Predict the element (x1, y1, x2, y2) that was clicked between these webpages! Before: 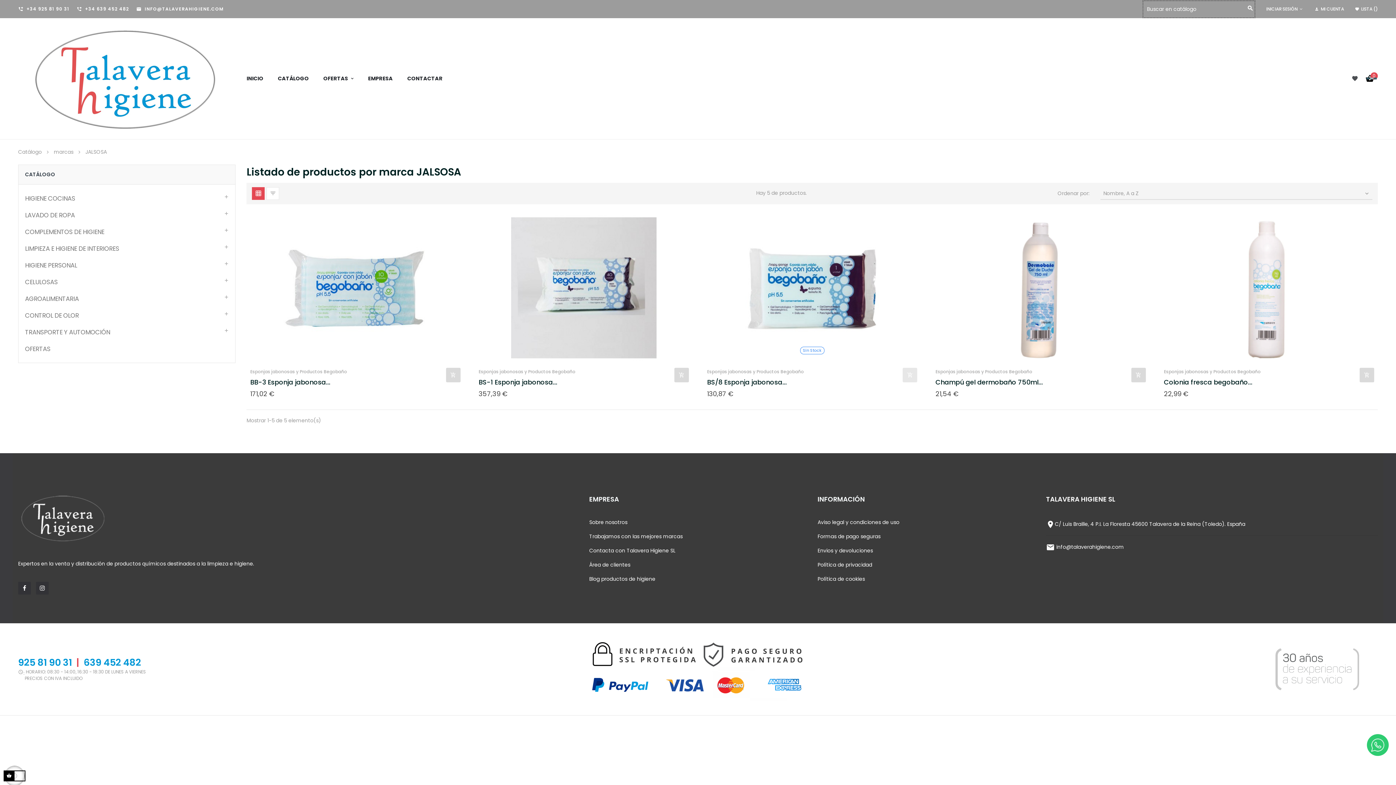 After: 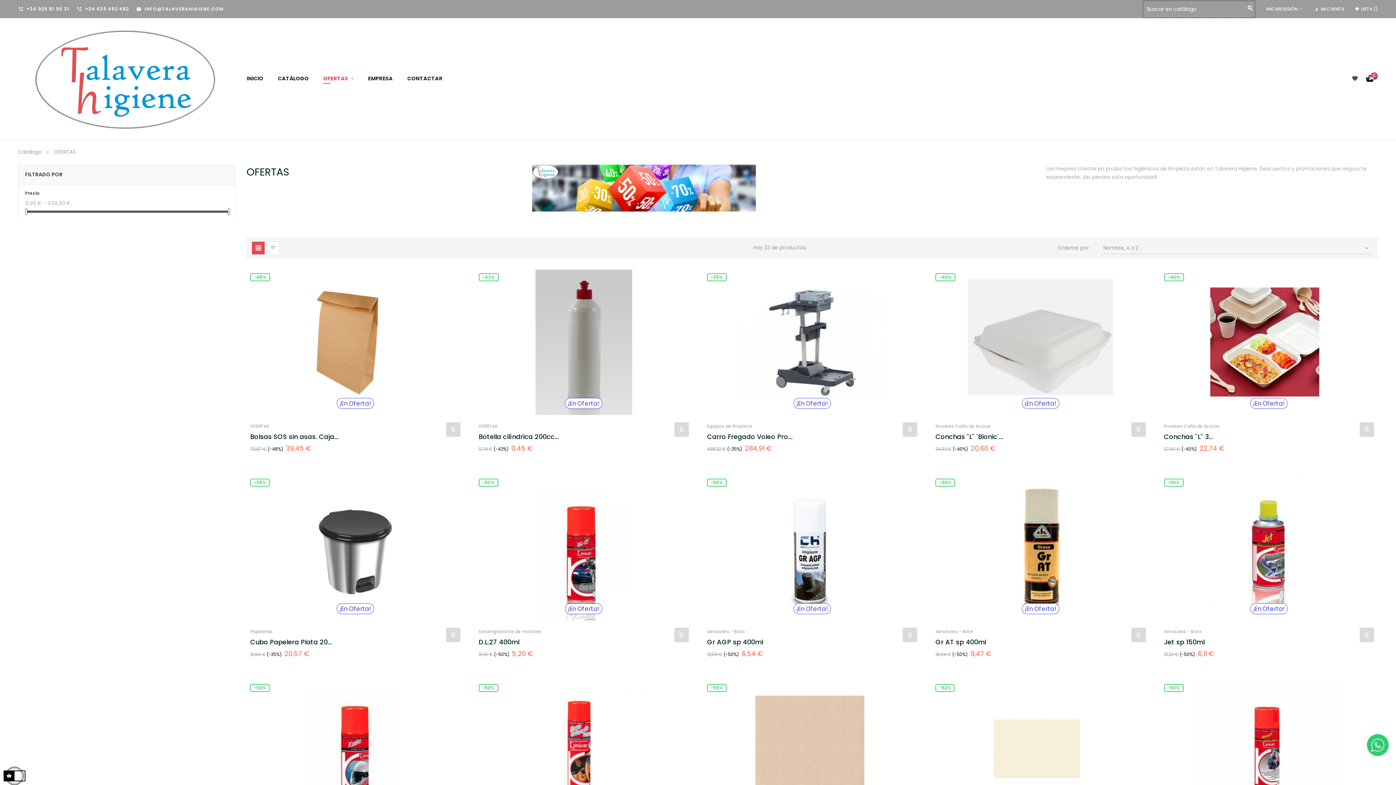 Action: bbox: (323, 60, 353, 96) label: OFERTAS 